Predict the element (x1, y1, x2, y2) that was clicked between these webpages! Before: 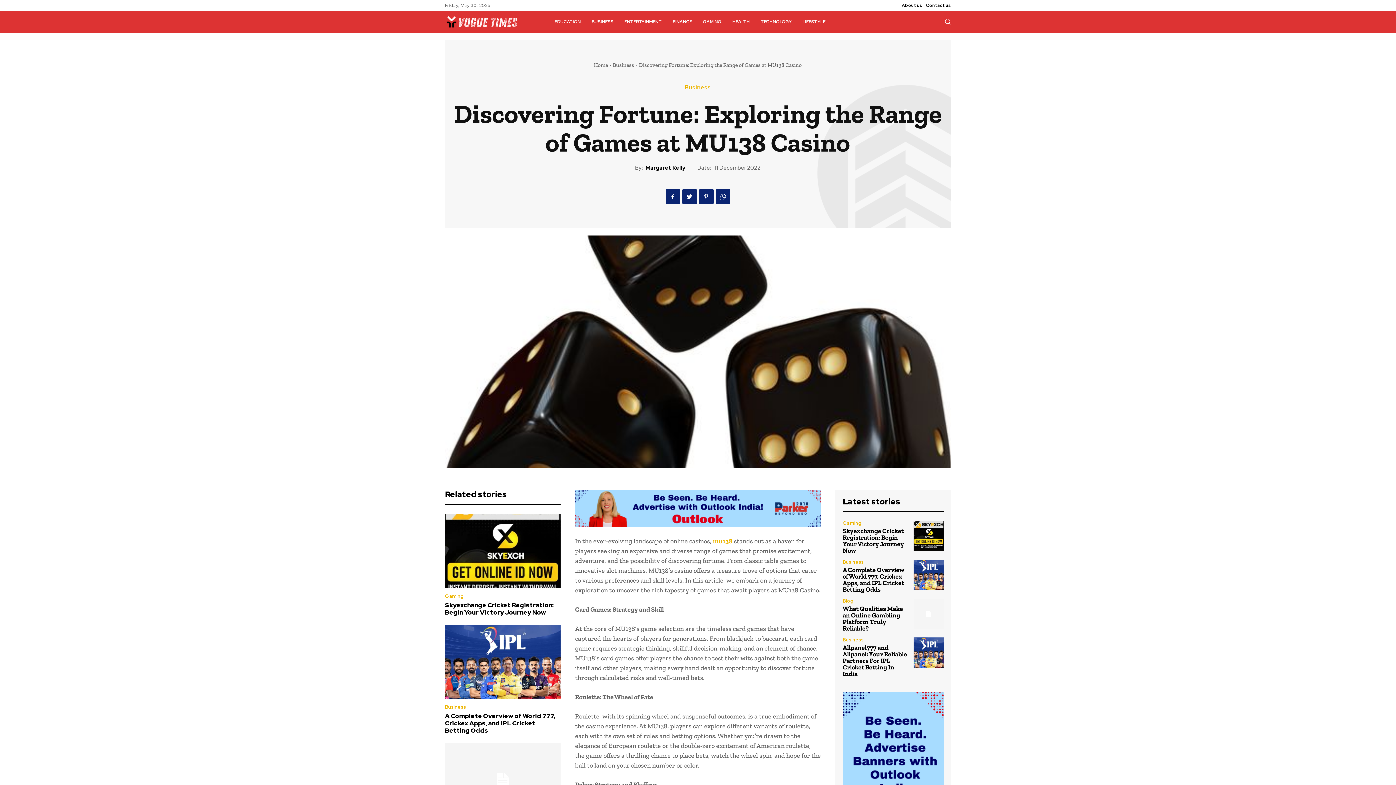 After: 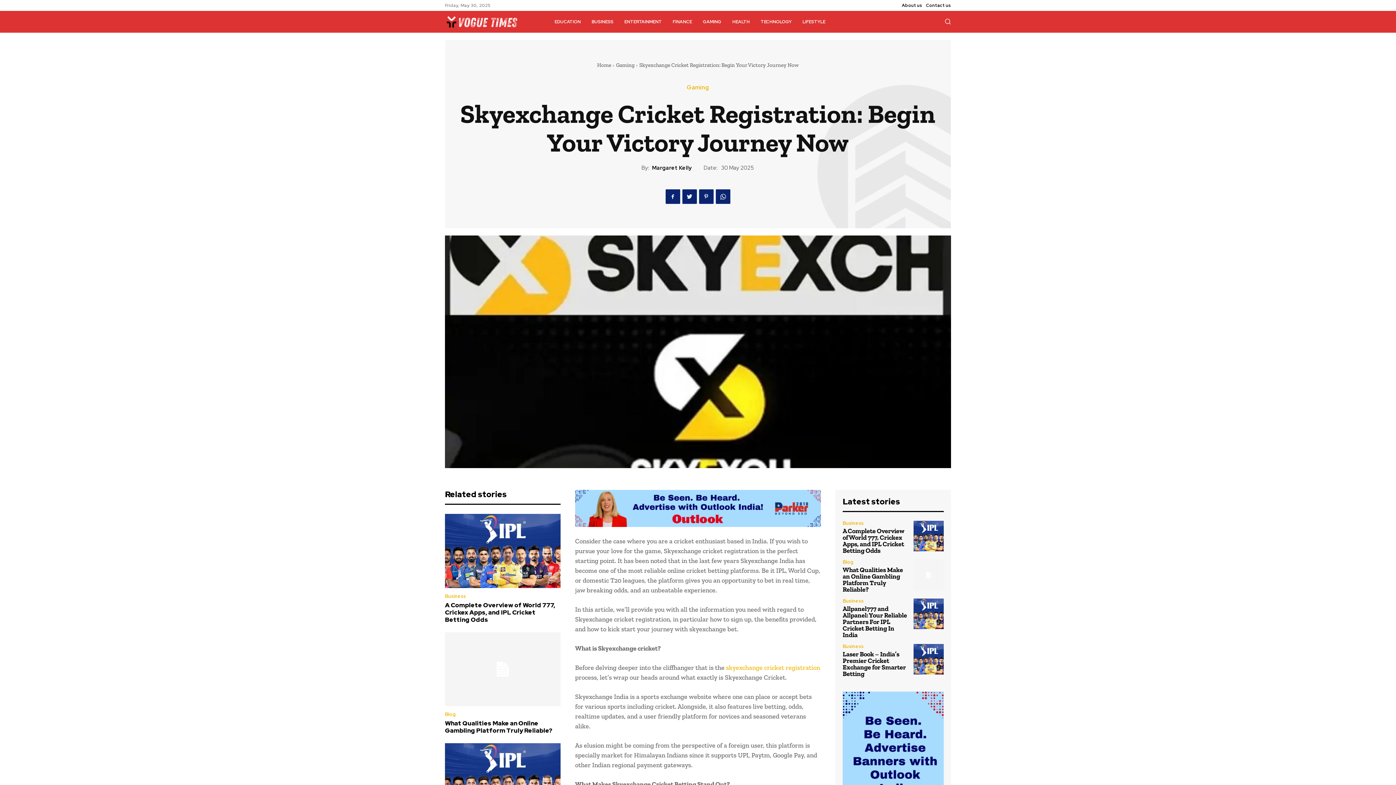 Action: bbox: (913, 521, 944, 551)